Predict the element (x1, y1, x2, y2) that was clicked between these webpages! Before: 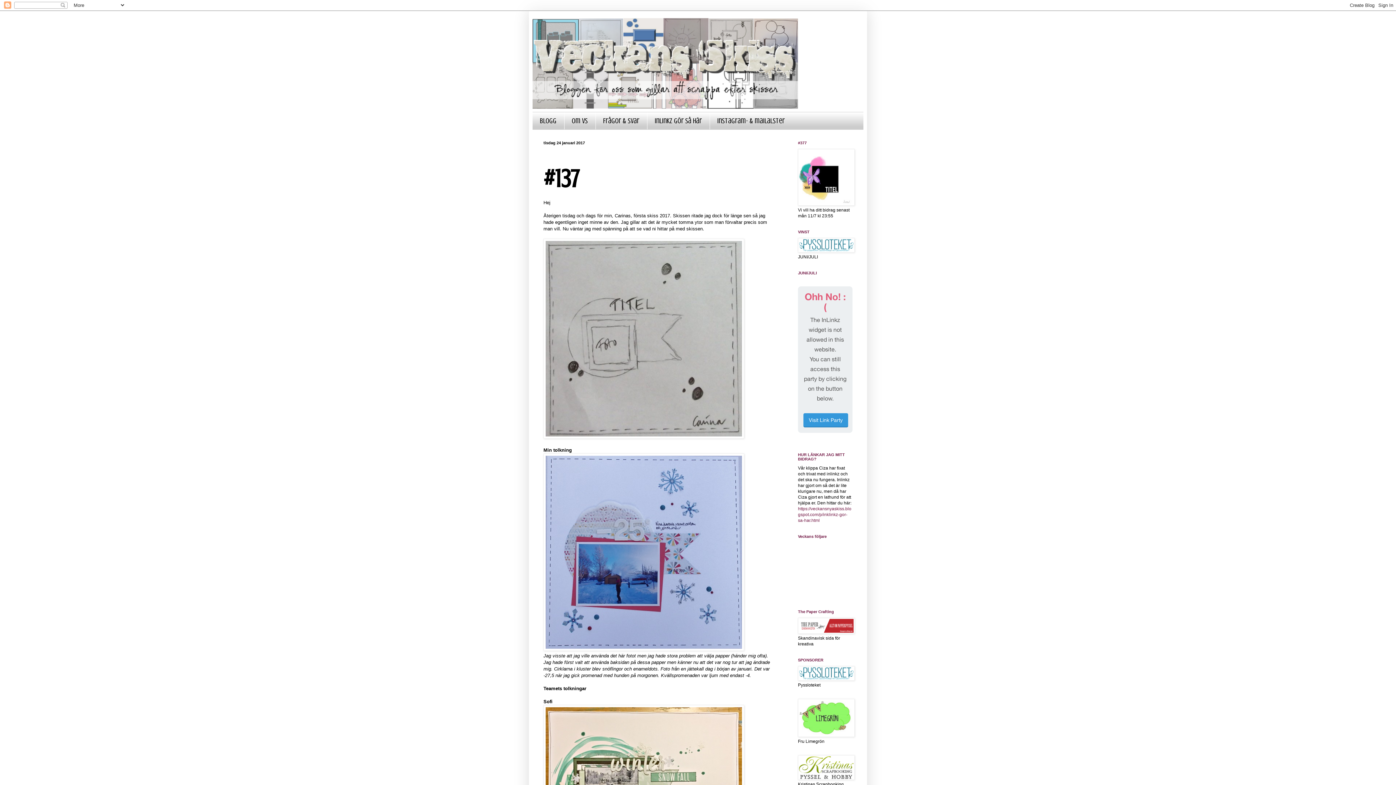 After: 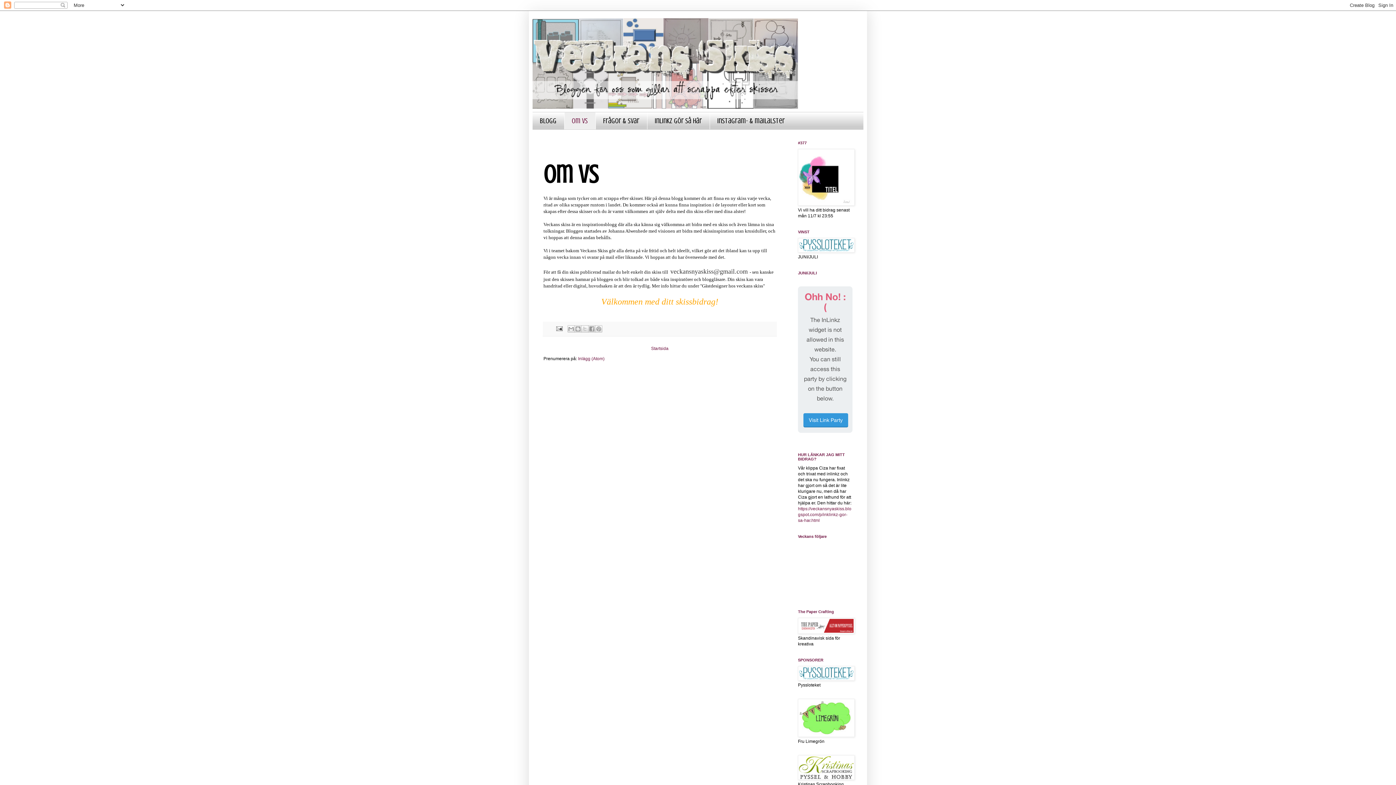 Action: bbox: (564, 112, 595, 129) label: Om VS